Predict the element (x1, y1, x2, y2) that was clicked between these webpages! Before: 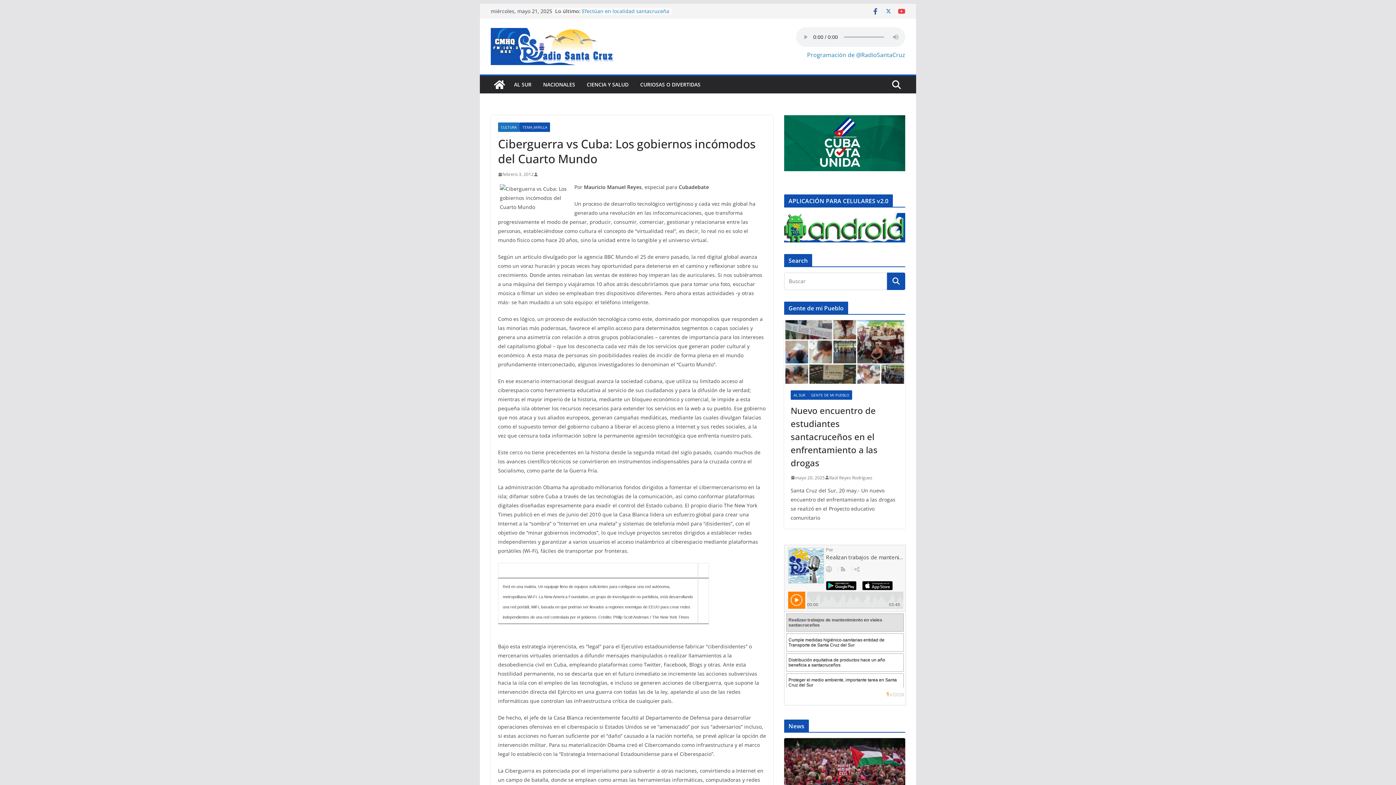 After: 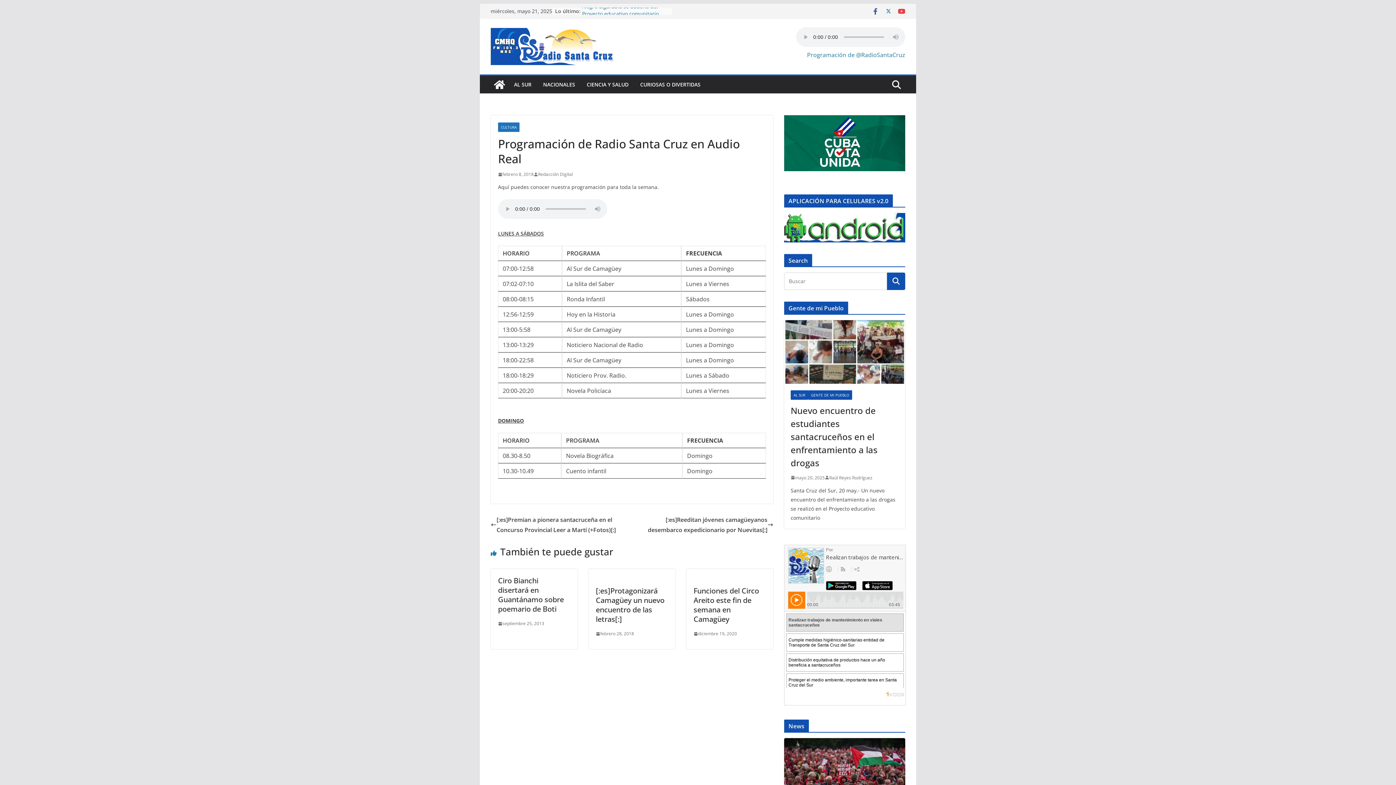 Action: label: Programación de @RadioSantaCruz bbox: (807, 50, 905, 58)